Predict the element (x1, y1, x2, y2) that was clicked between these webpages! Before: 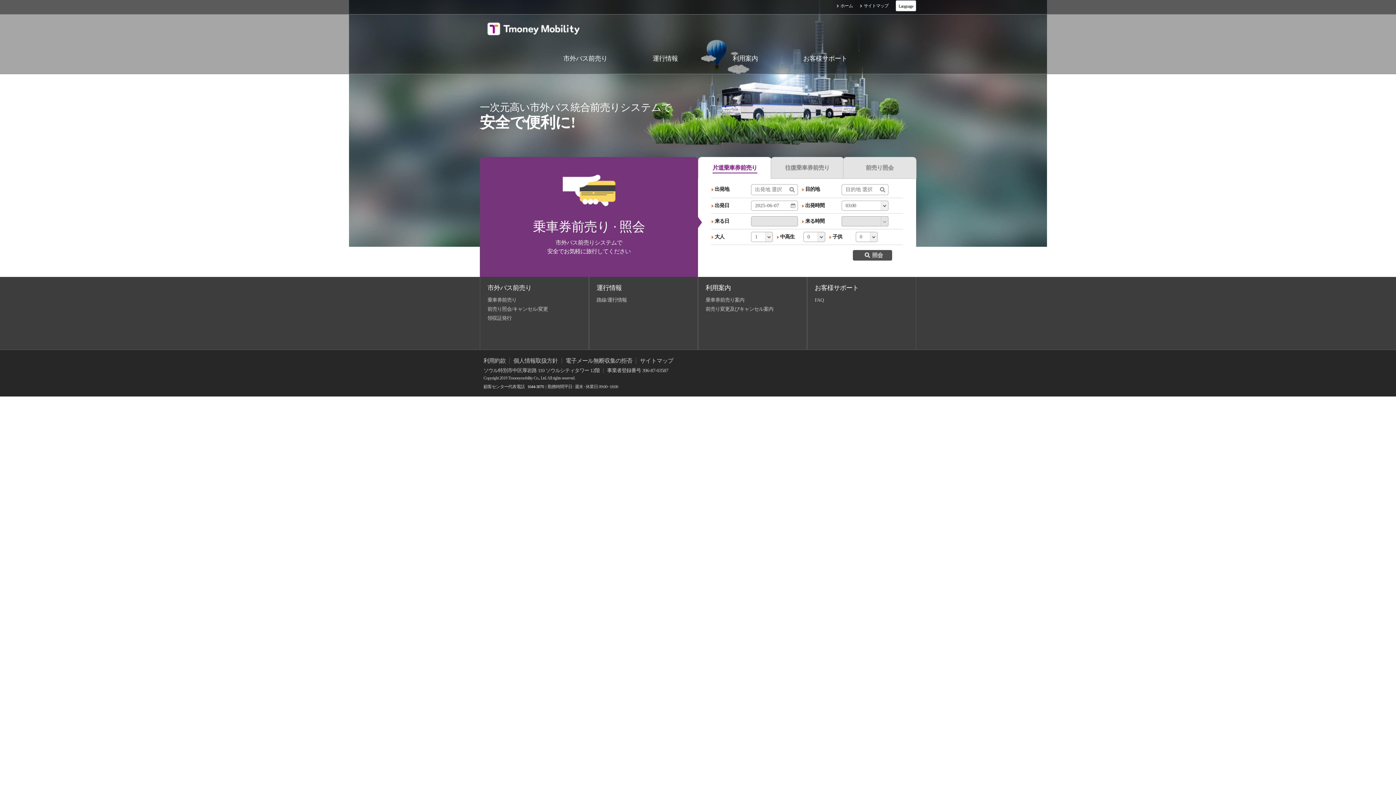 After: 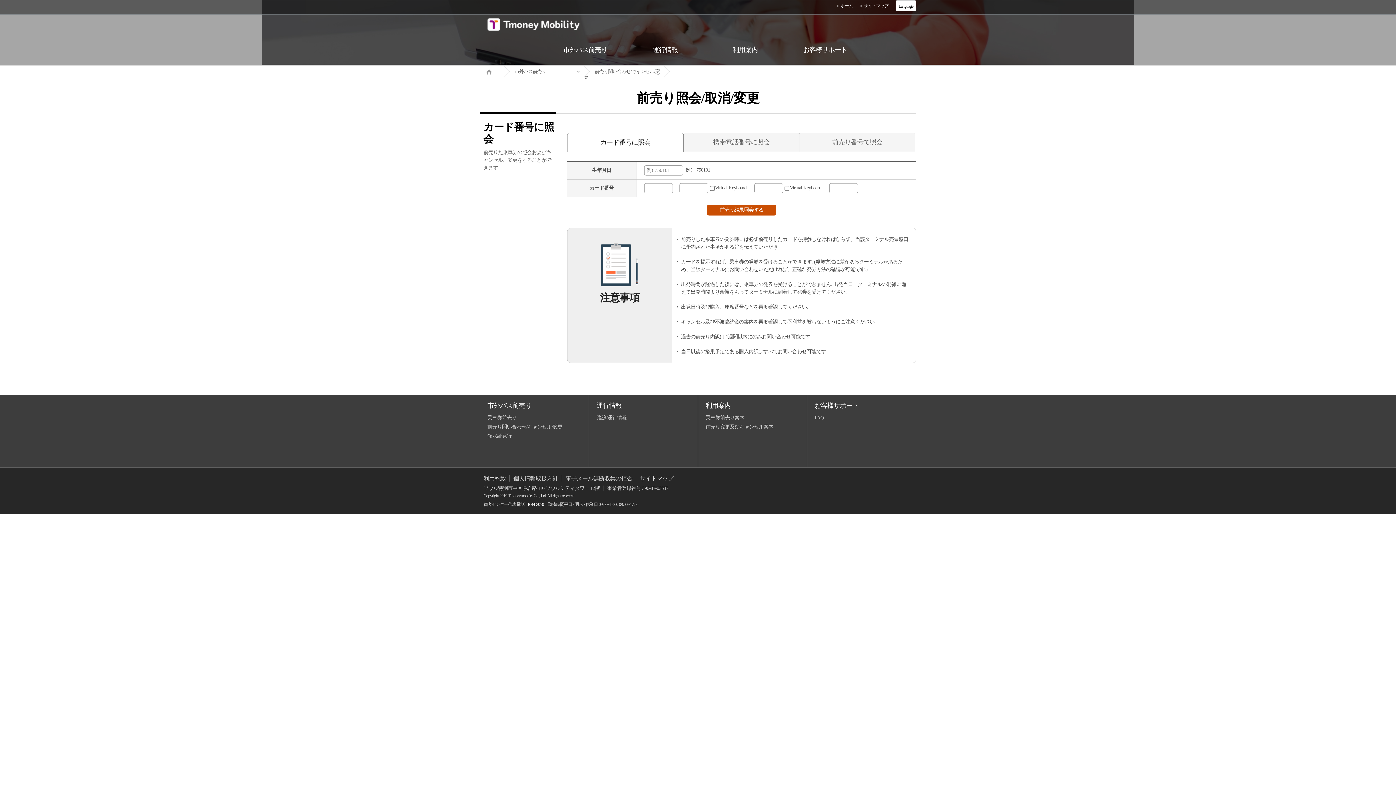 Action: bbox: (487, 306, 548, 312) label: 前売り照会/キャンセル/変更